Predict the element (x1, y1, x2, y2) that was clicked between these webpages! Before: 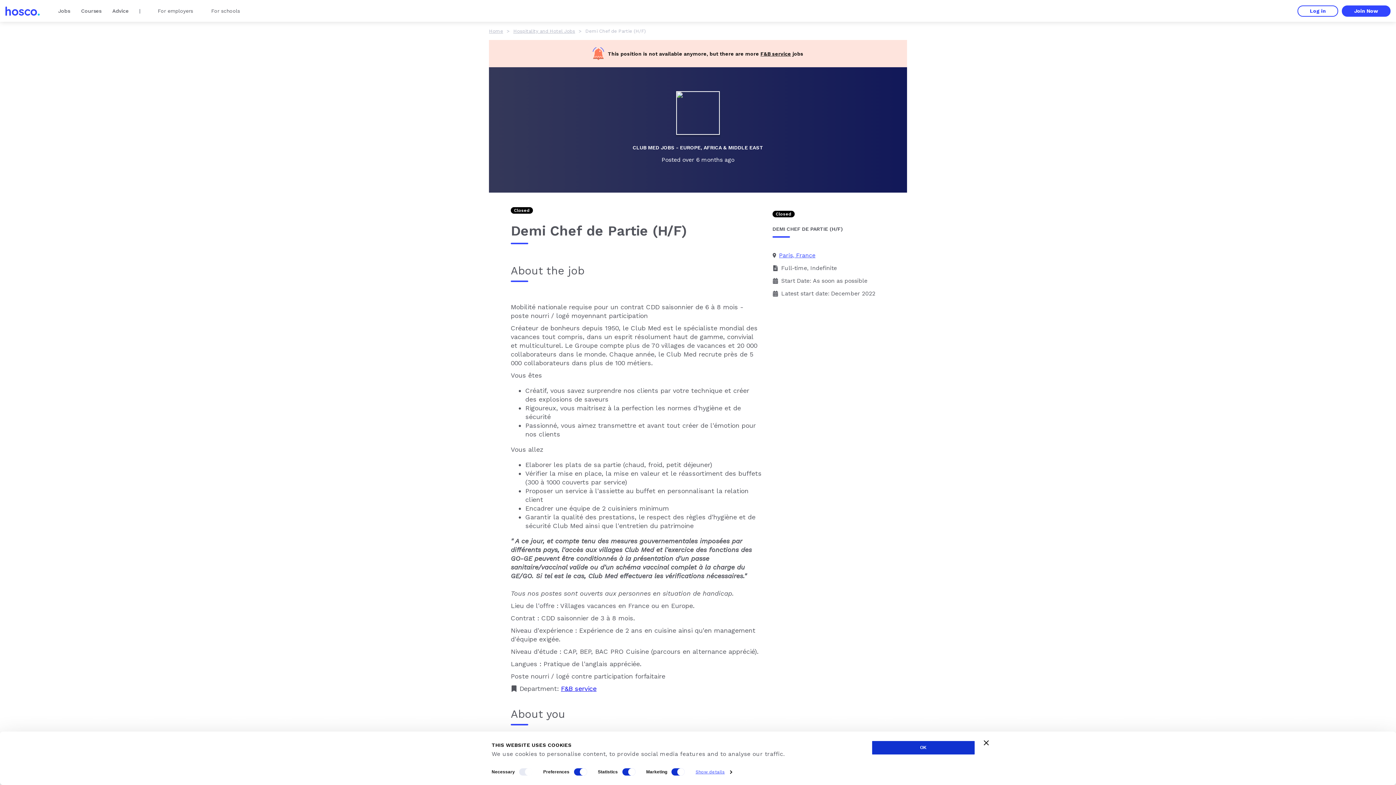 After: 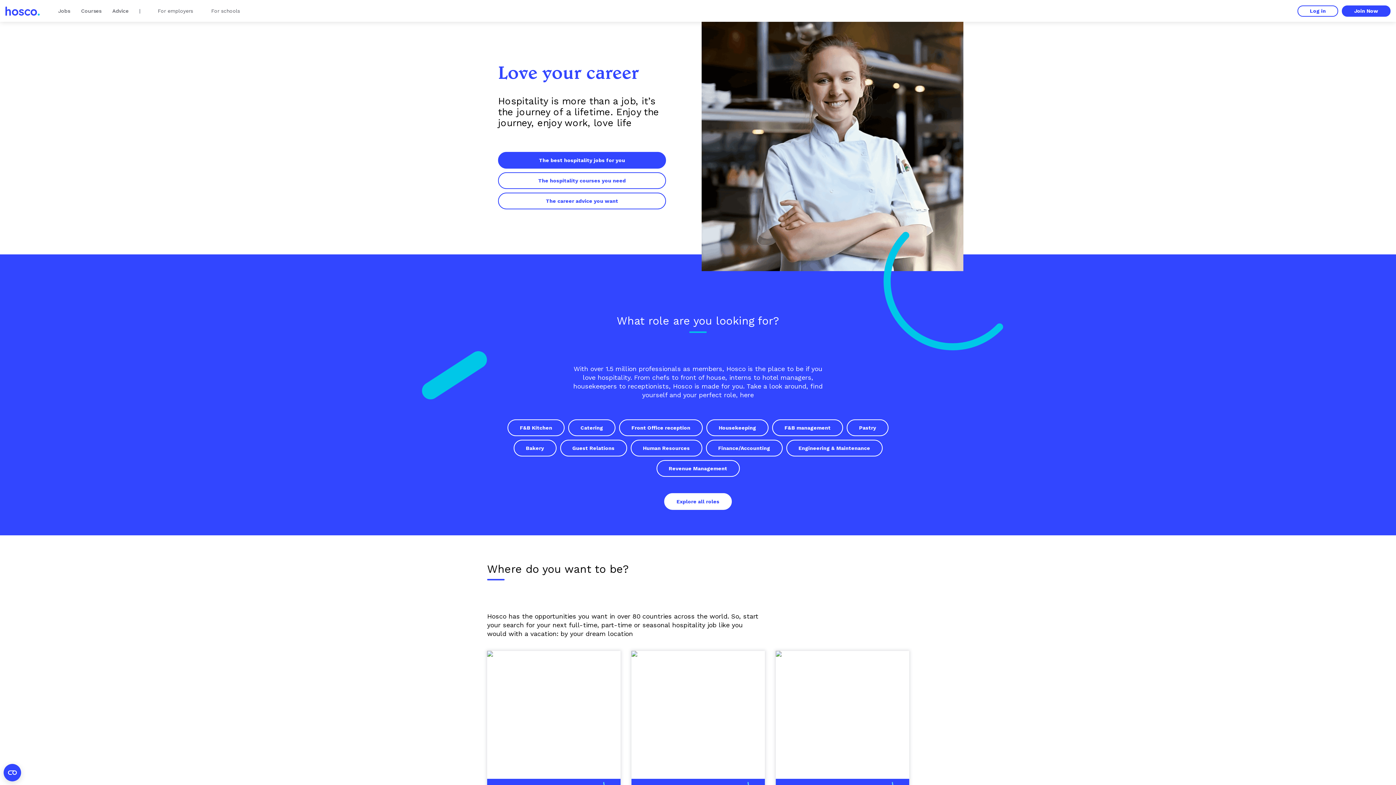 Action: label: Home bbox: (489, 28, 503, 33)